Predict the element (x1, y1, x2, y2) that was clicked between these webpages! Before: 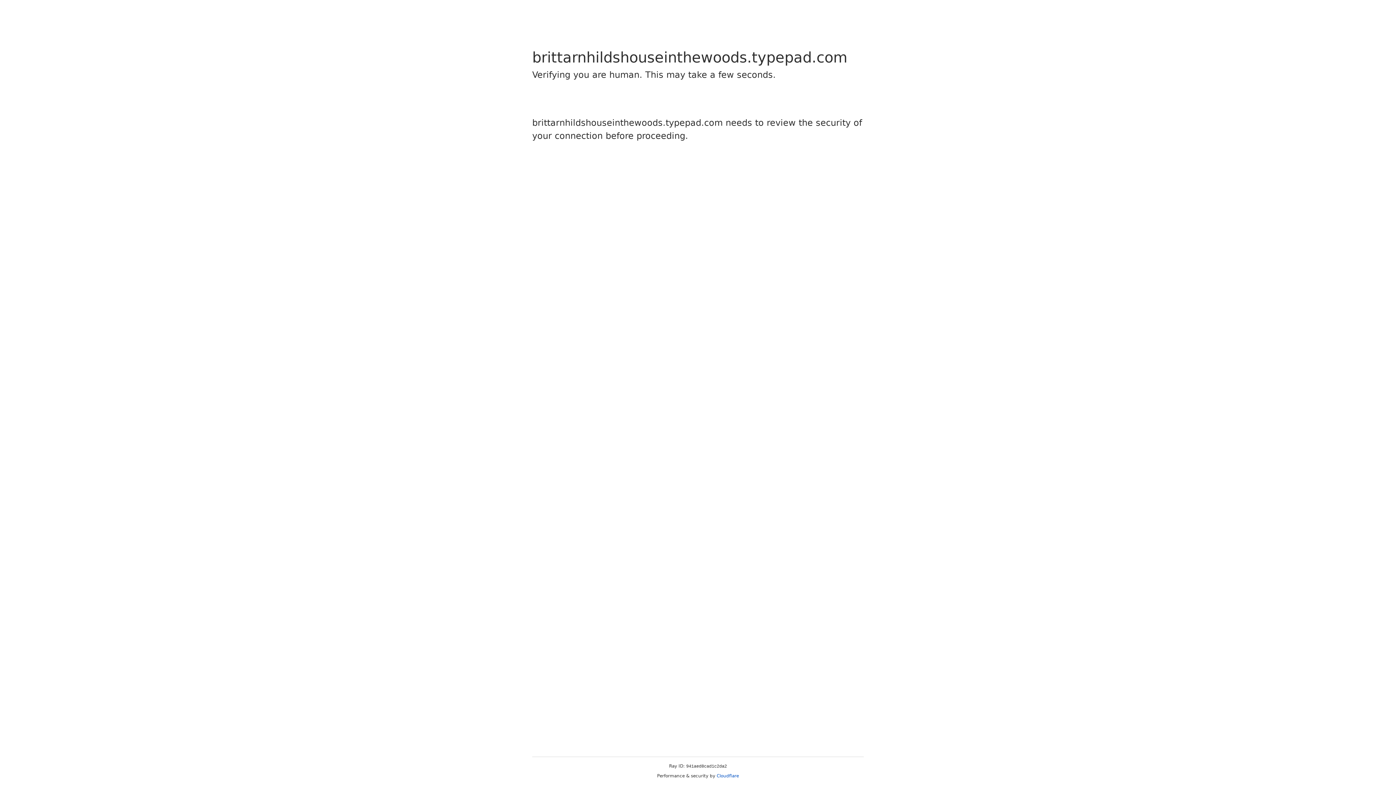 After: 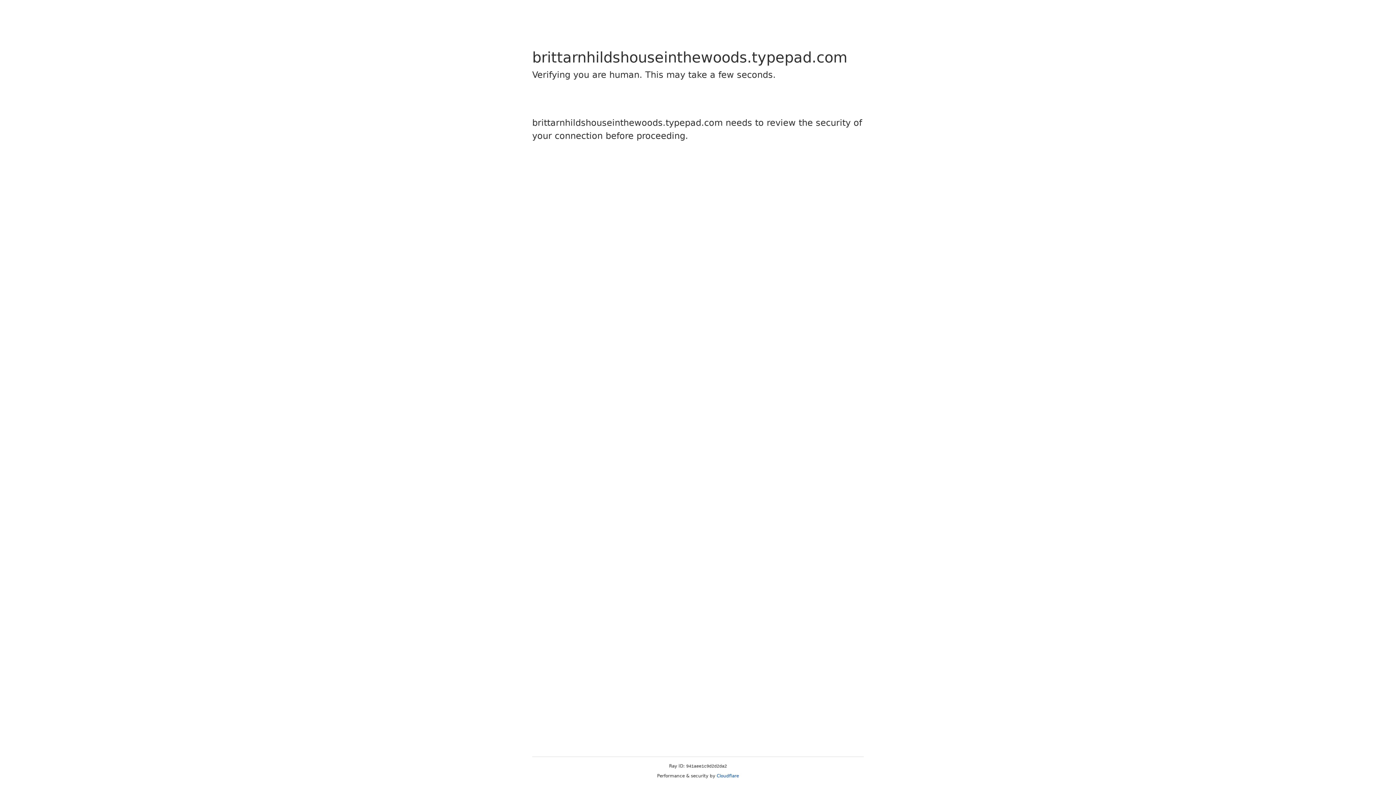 Action: label: Cloudflare bbox: (716, 773, 739, 778)